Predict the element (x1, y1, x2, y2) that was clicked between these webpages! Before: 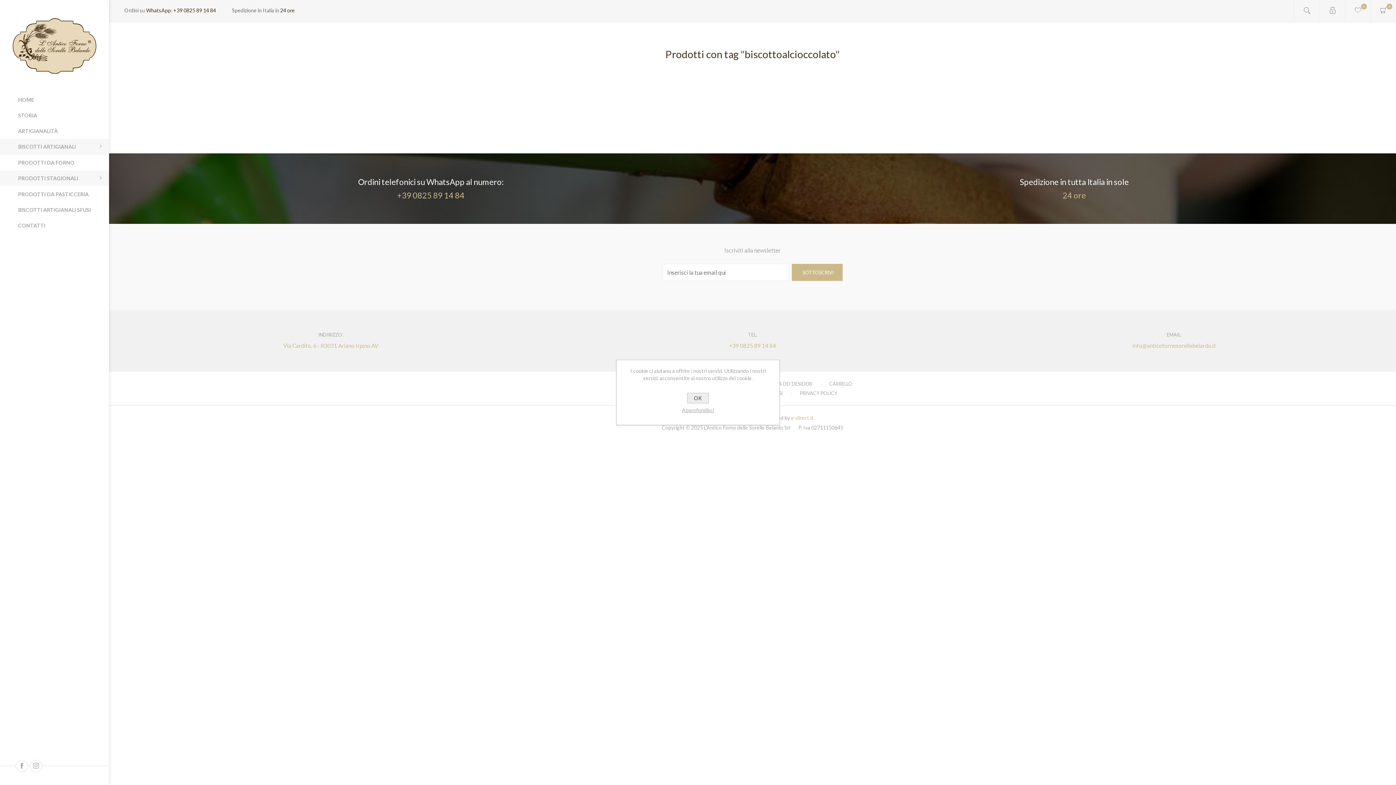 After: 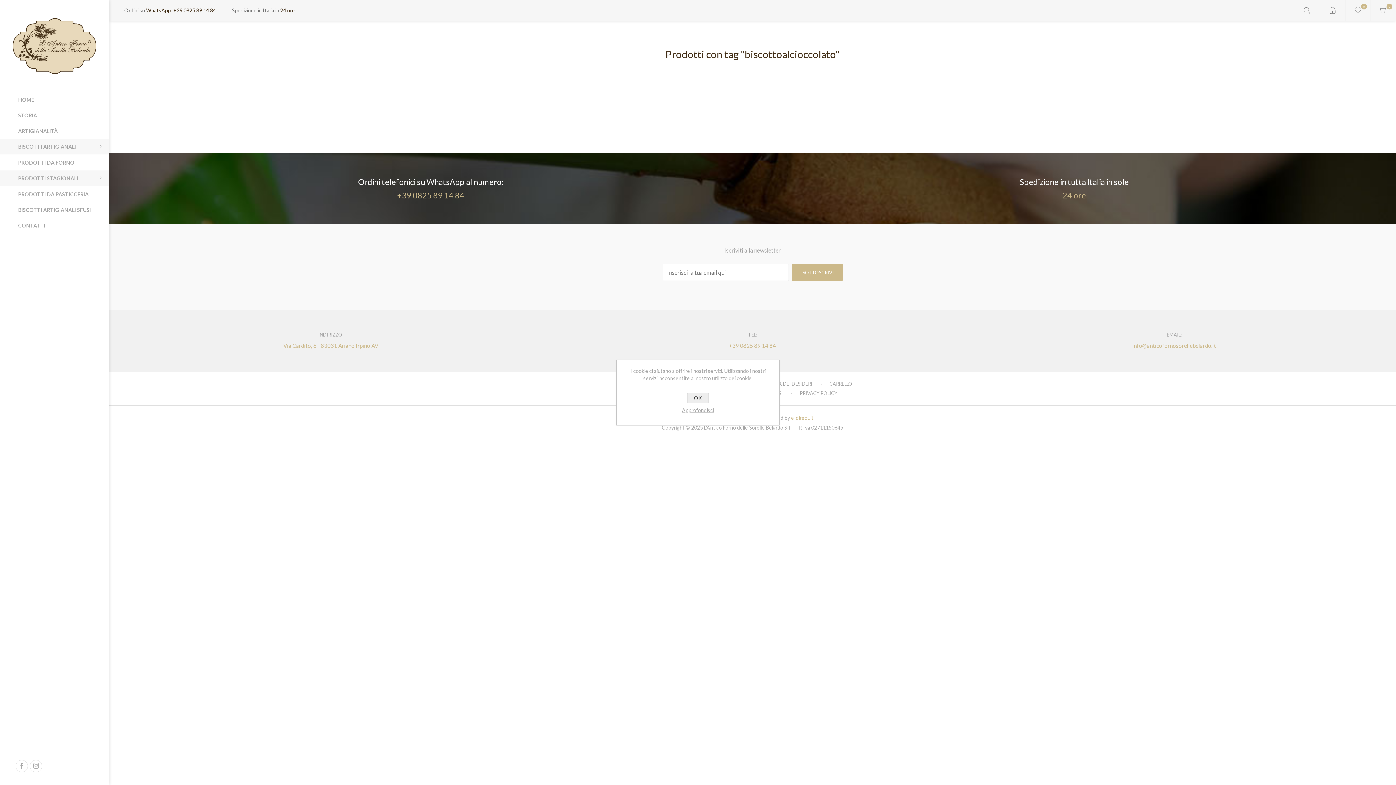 Action: bbox: (545, 341, 959, 350) label: +39 0825 89 14 84